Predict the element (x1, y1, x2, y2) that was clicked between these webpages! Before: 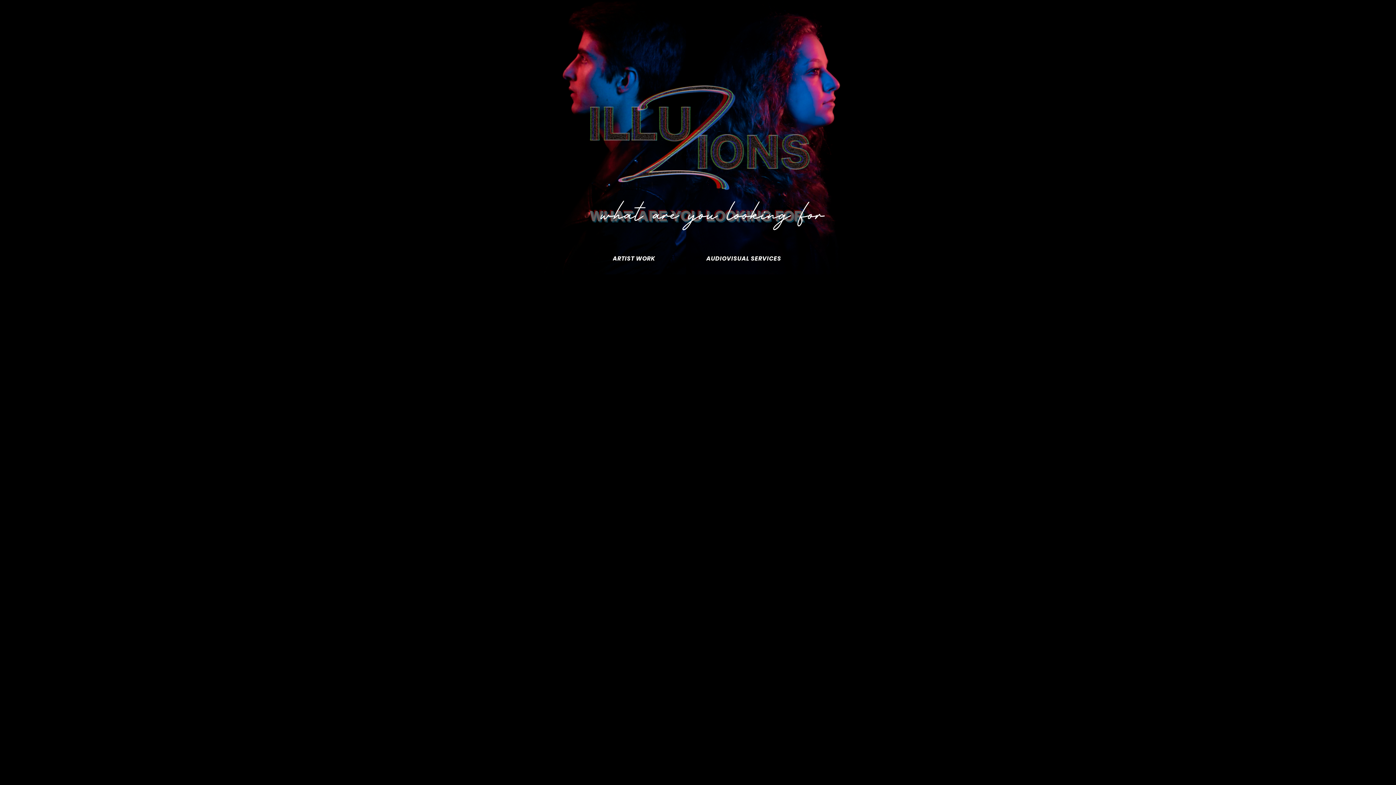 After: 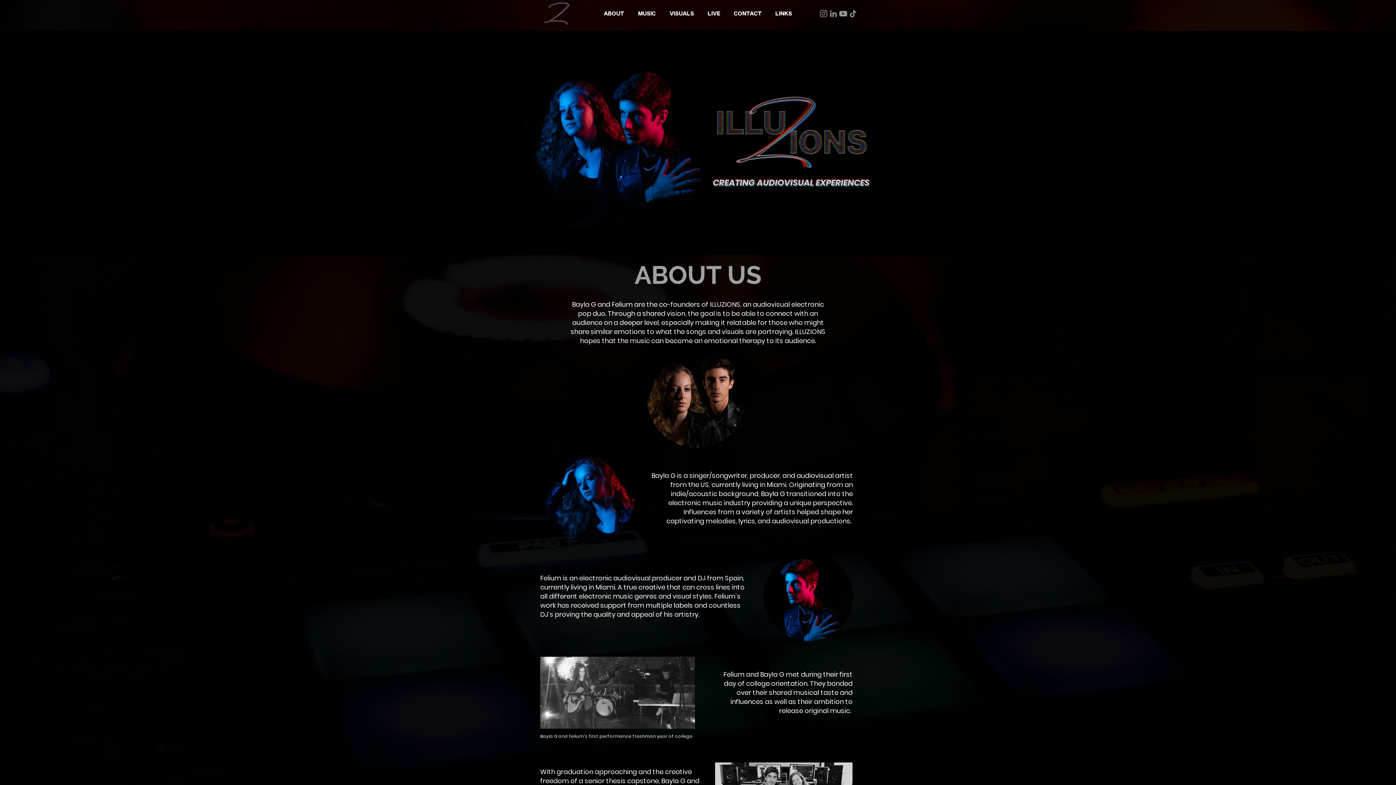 Action: bbox: (579, 229, 689, 288) label: Artist Work